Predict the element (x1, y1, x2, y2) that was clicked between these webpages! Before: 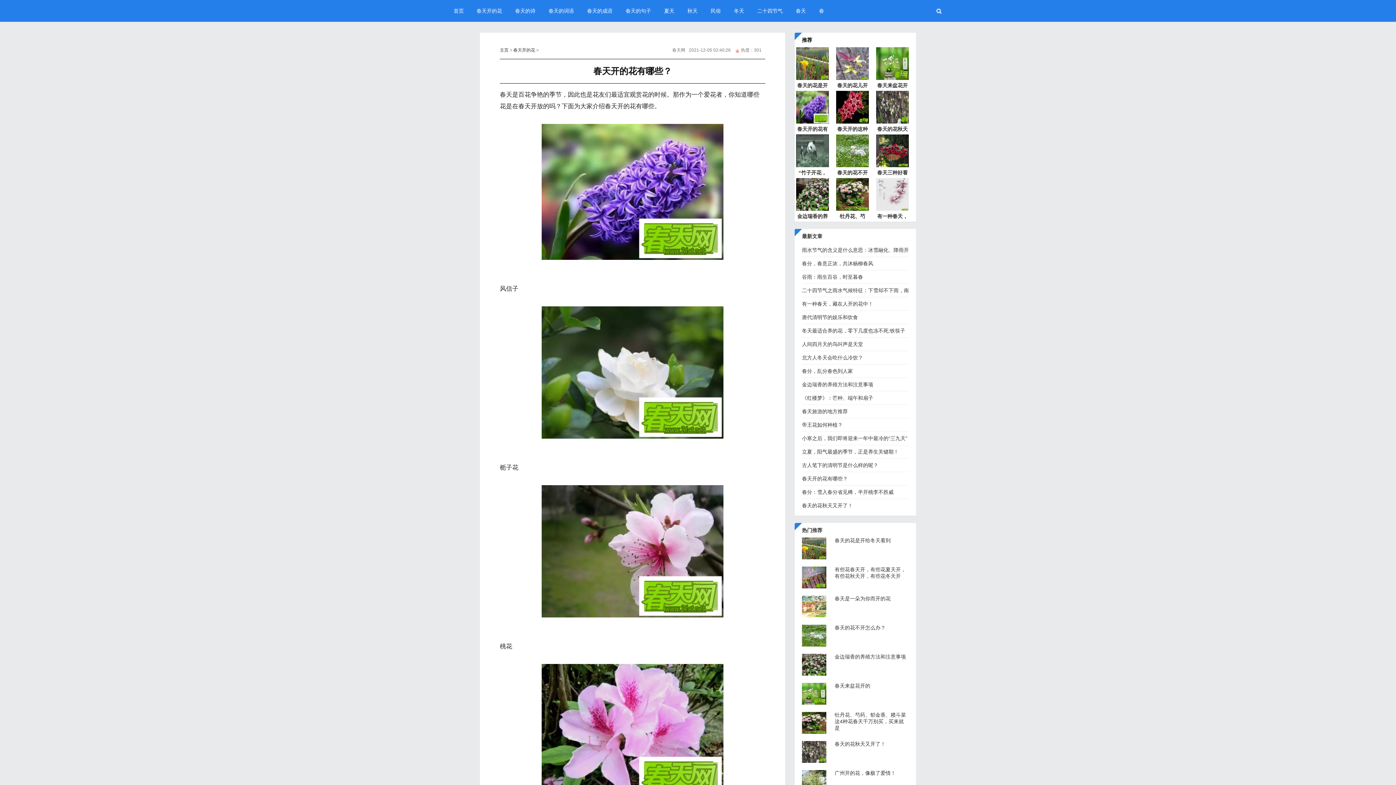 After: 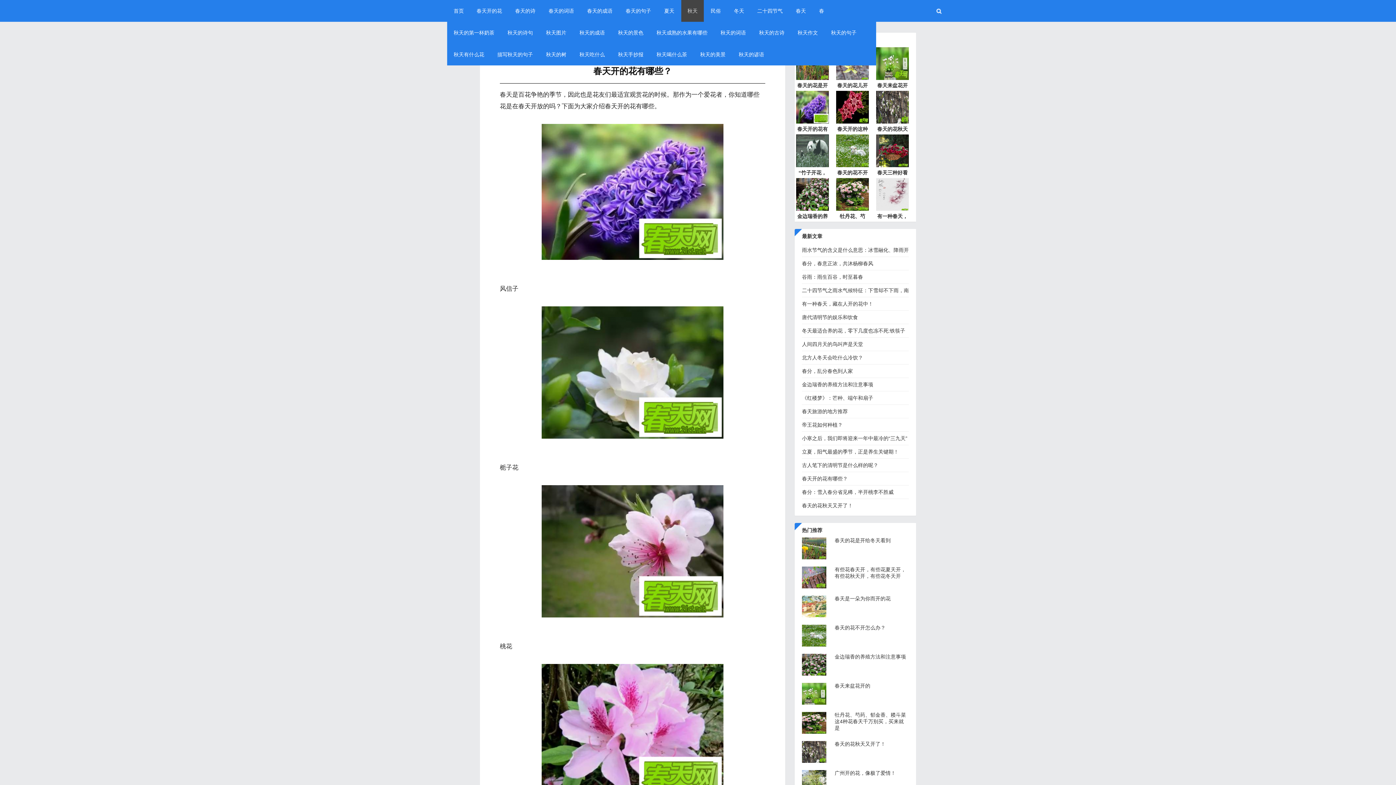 Action: label: 秋天 bbox: (687, 0, 697, 21)